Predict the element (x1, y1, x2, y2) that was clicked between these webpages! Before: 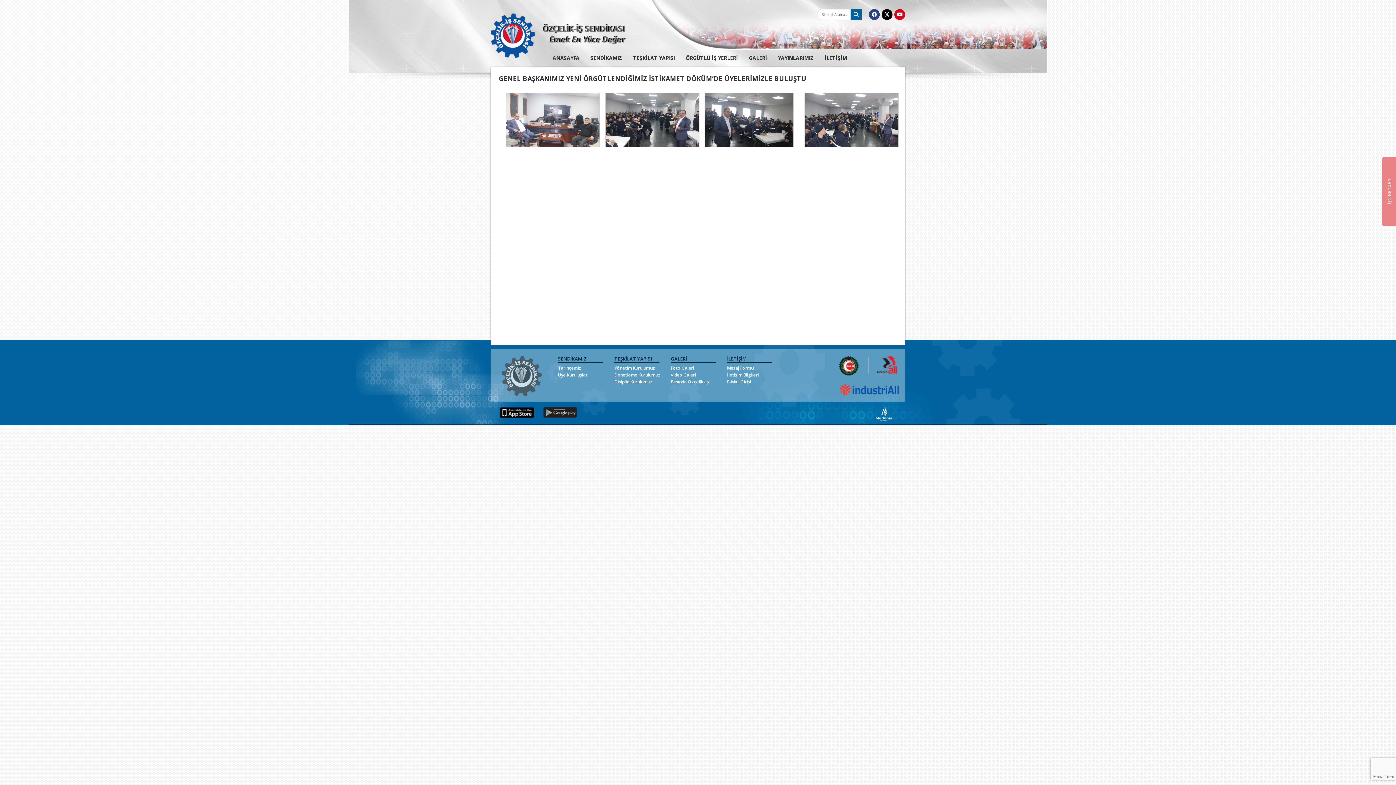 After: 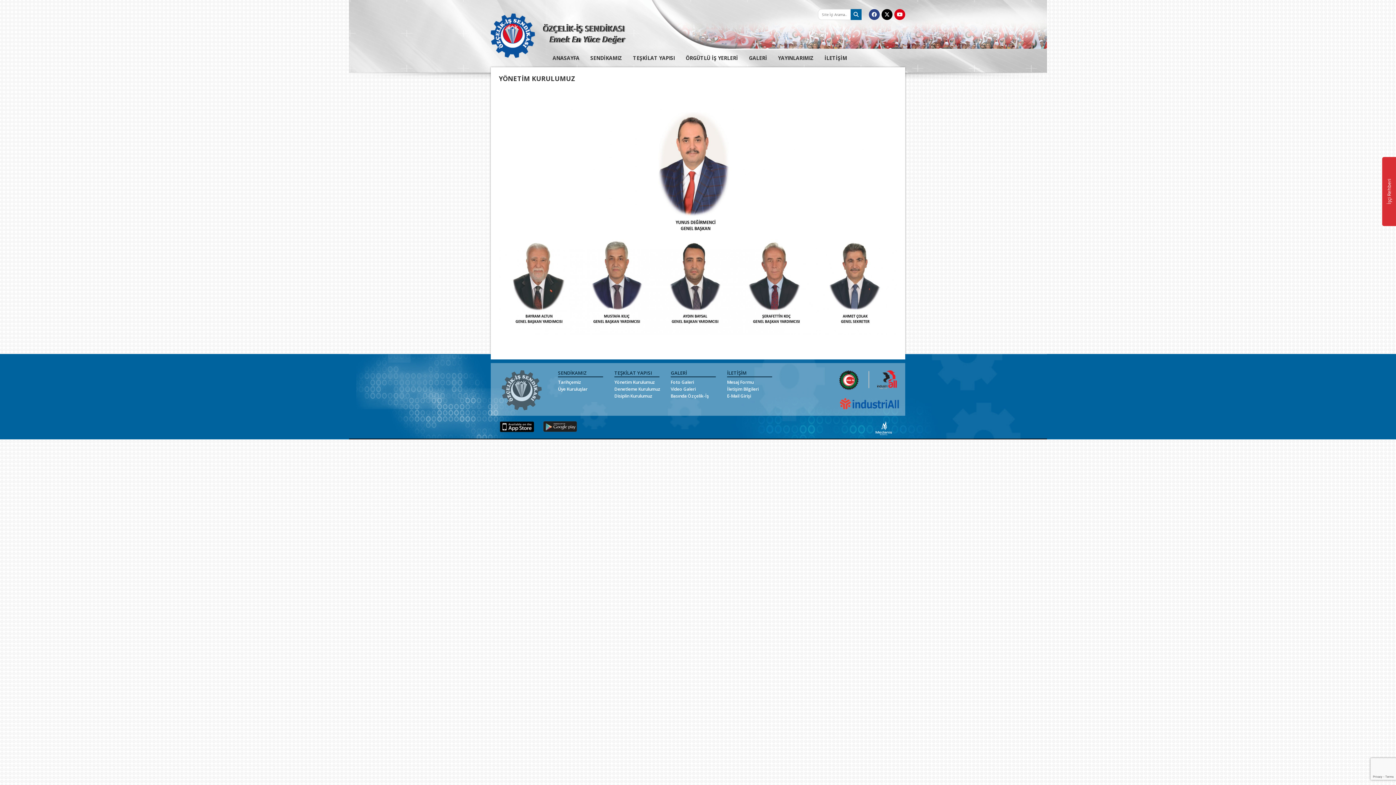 Action: bbox: (614, 365, 655, 371) label: Yönetim Kurulumuz